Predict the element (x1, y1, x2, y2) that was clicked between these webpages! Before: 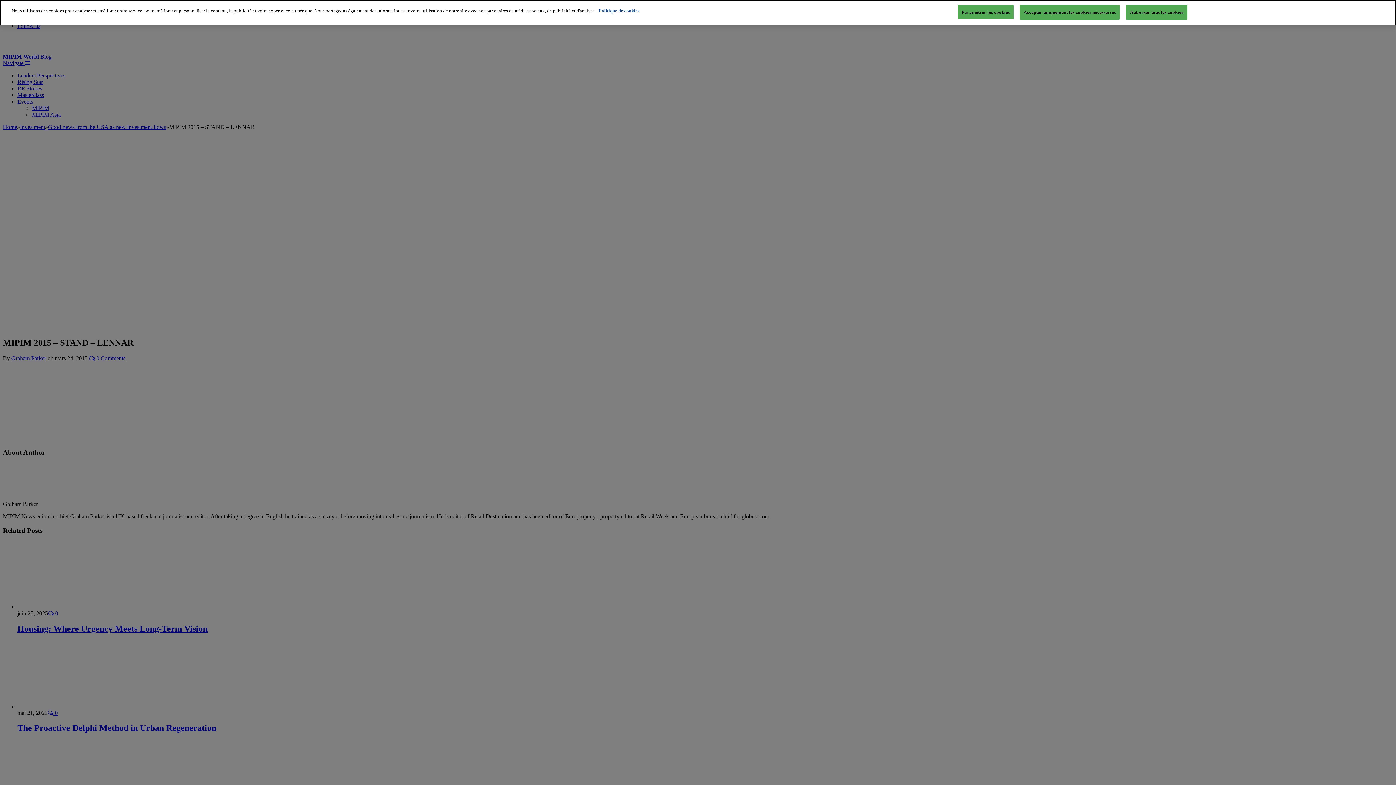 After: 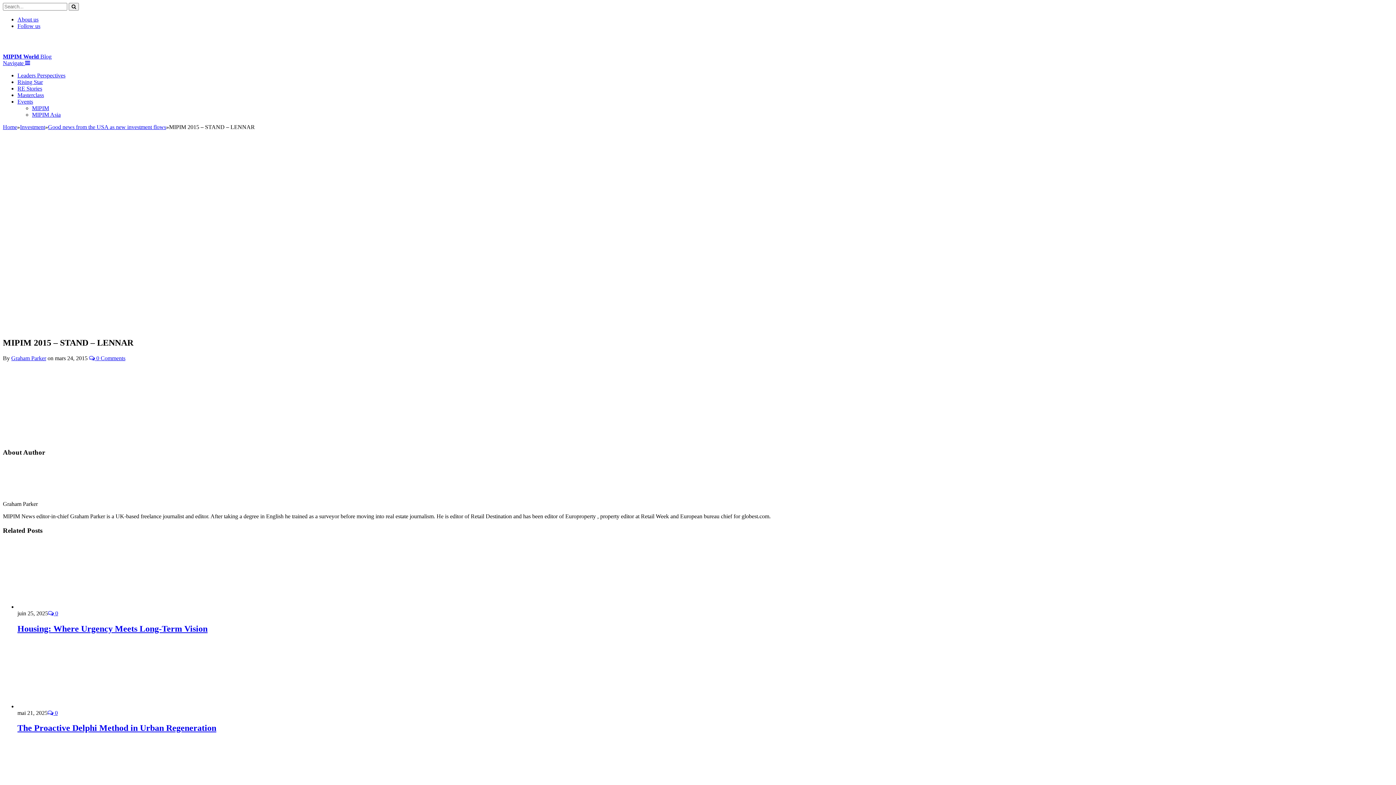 Action: bbox: (1126, 4, 1187, 19) label: Autoriser tous les cookies